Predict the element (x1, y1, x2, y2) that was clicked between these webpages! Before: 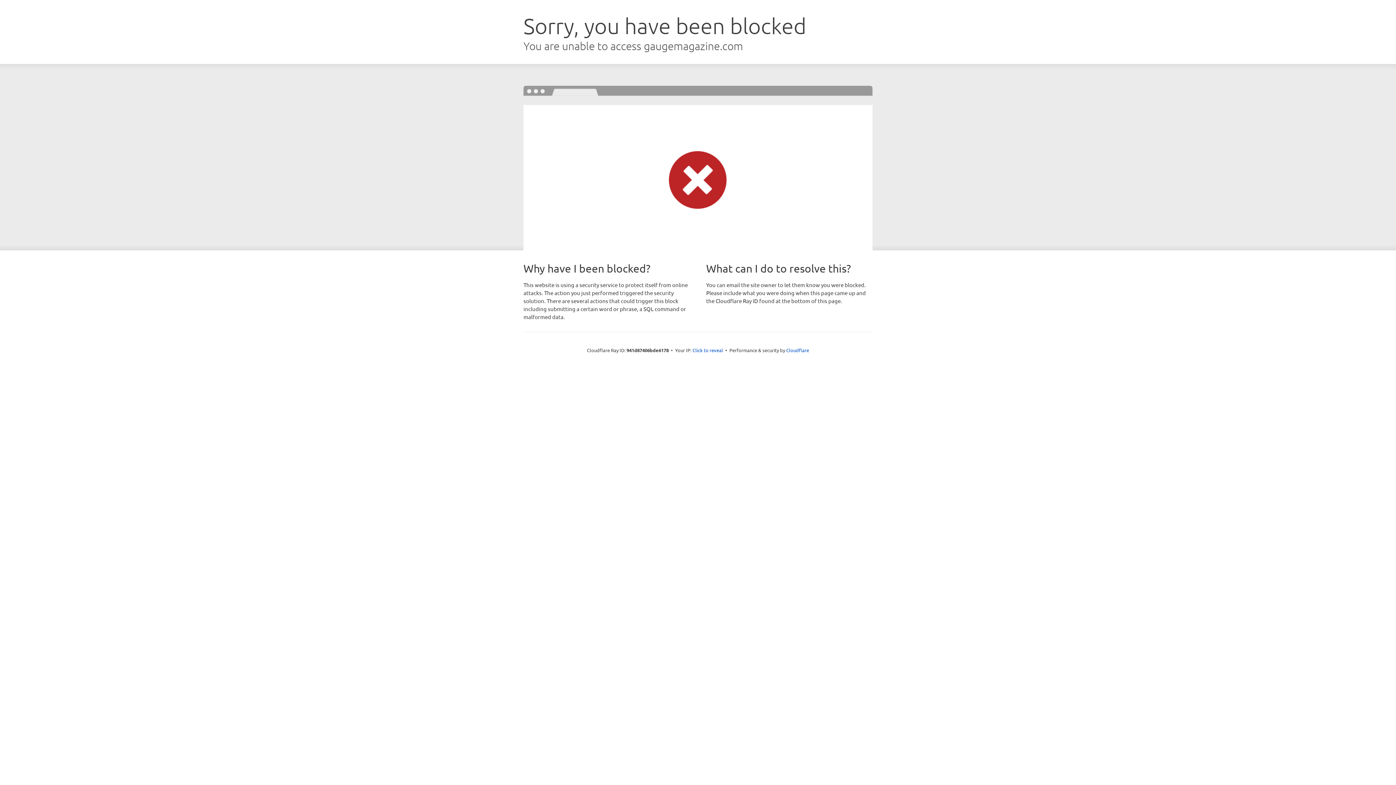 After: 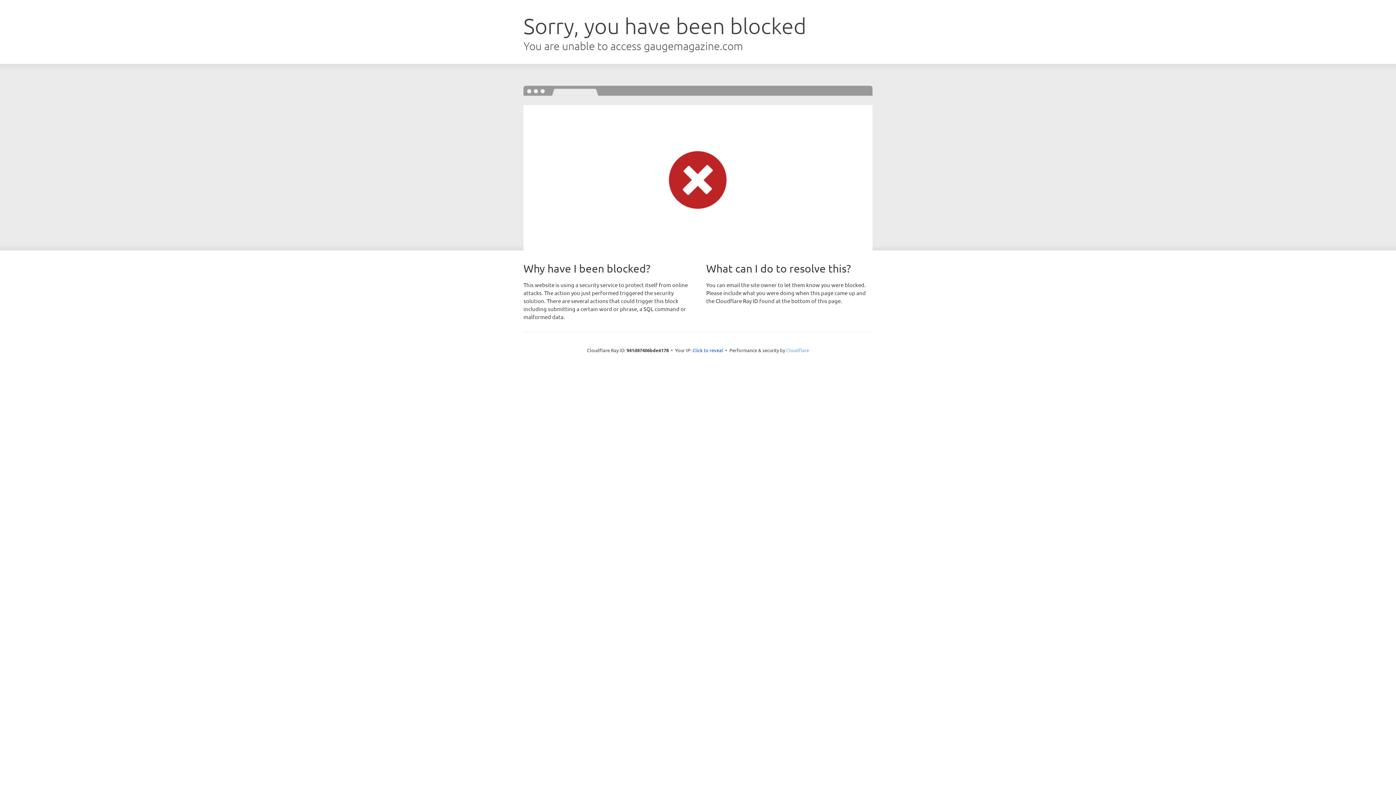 Action: bbox: (786, 347, 809, 353) label: Cloudflare